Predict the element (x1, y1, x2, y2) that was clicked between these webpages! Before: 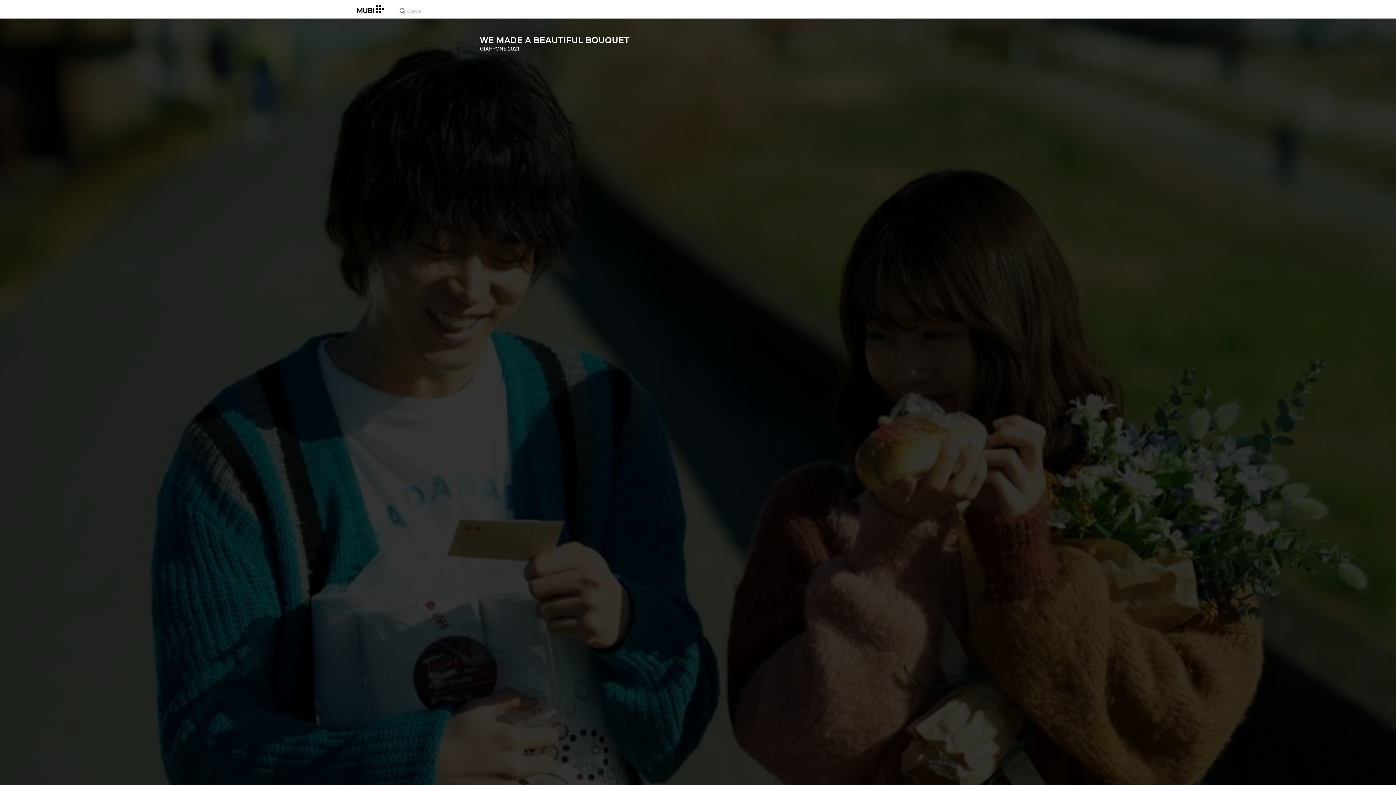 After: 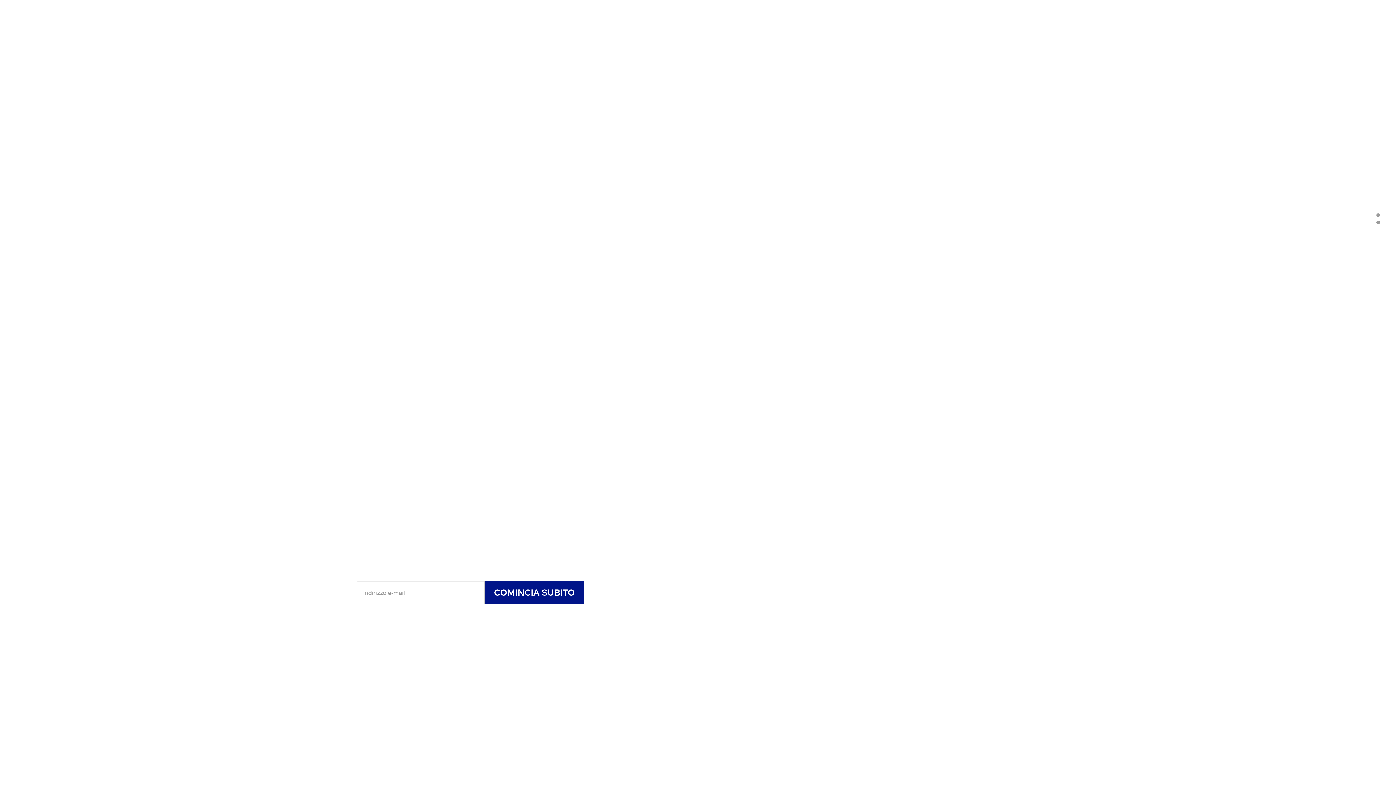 Action: bbox: (357, 5, 384, 13)